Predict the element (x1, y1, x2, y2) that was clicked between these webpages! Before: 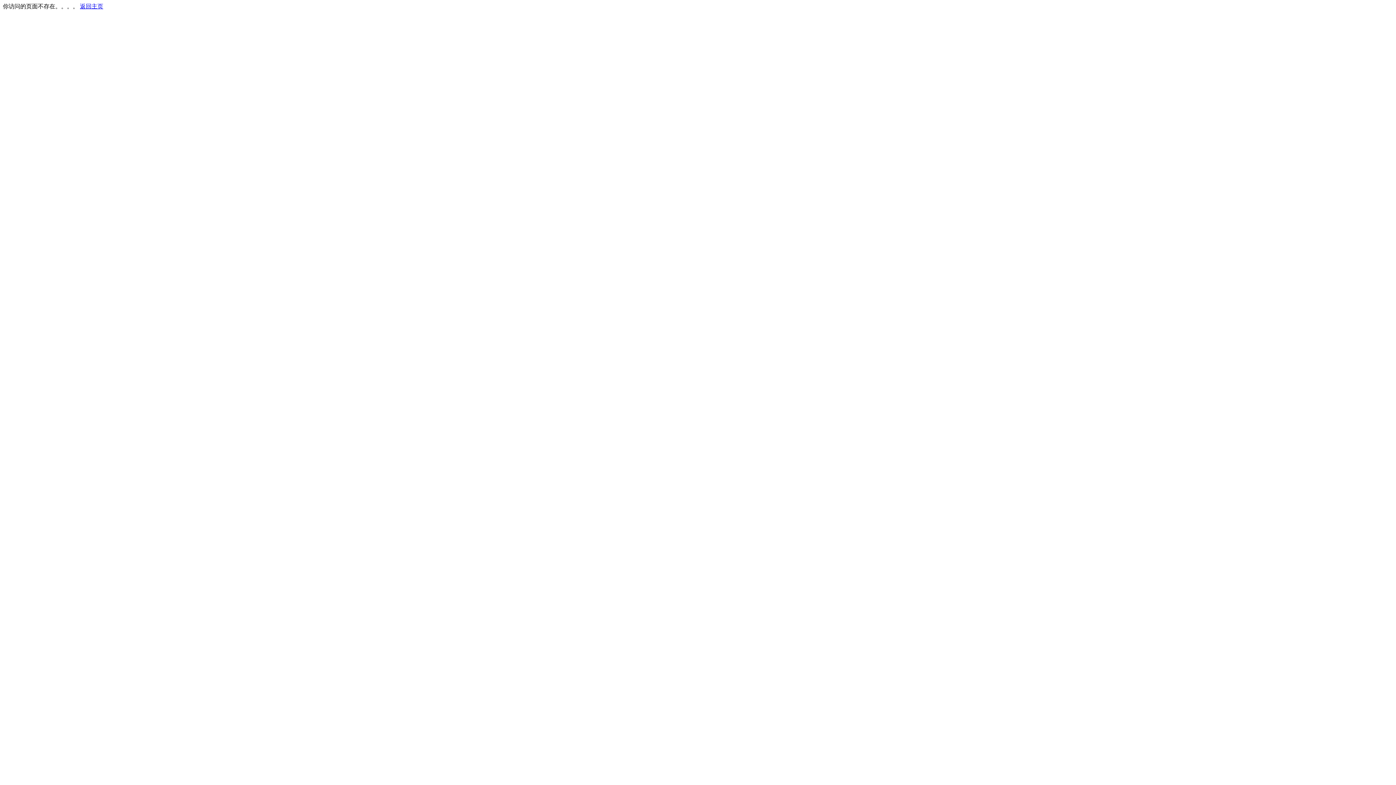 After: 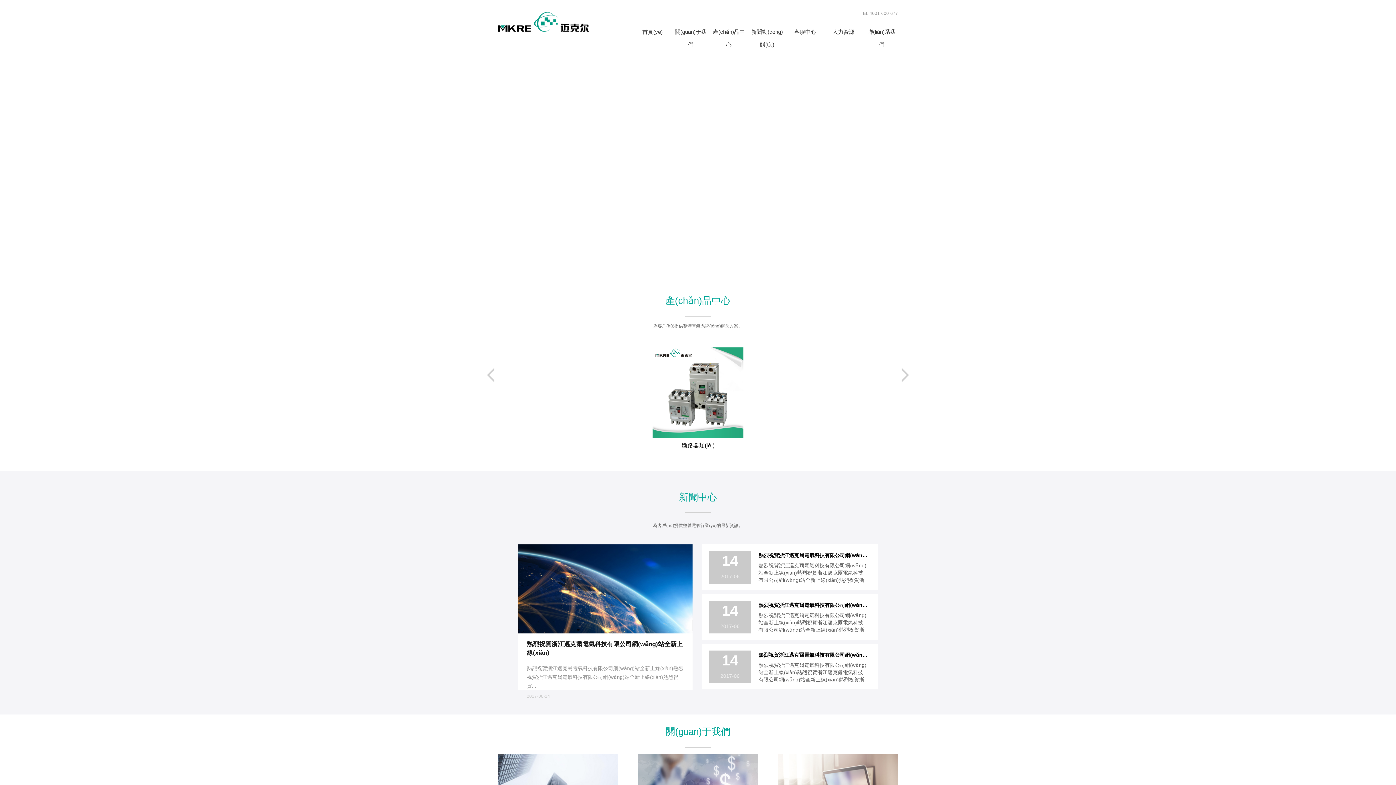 Action: bbox: (80, 3, 103, 9) label: 返回主页